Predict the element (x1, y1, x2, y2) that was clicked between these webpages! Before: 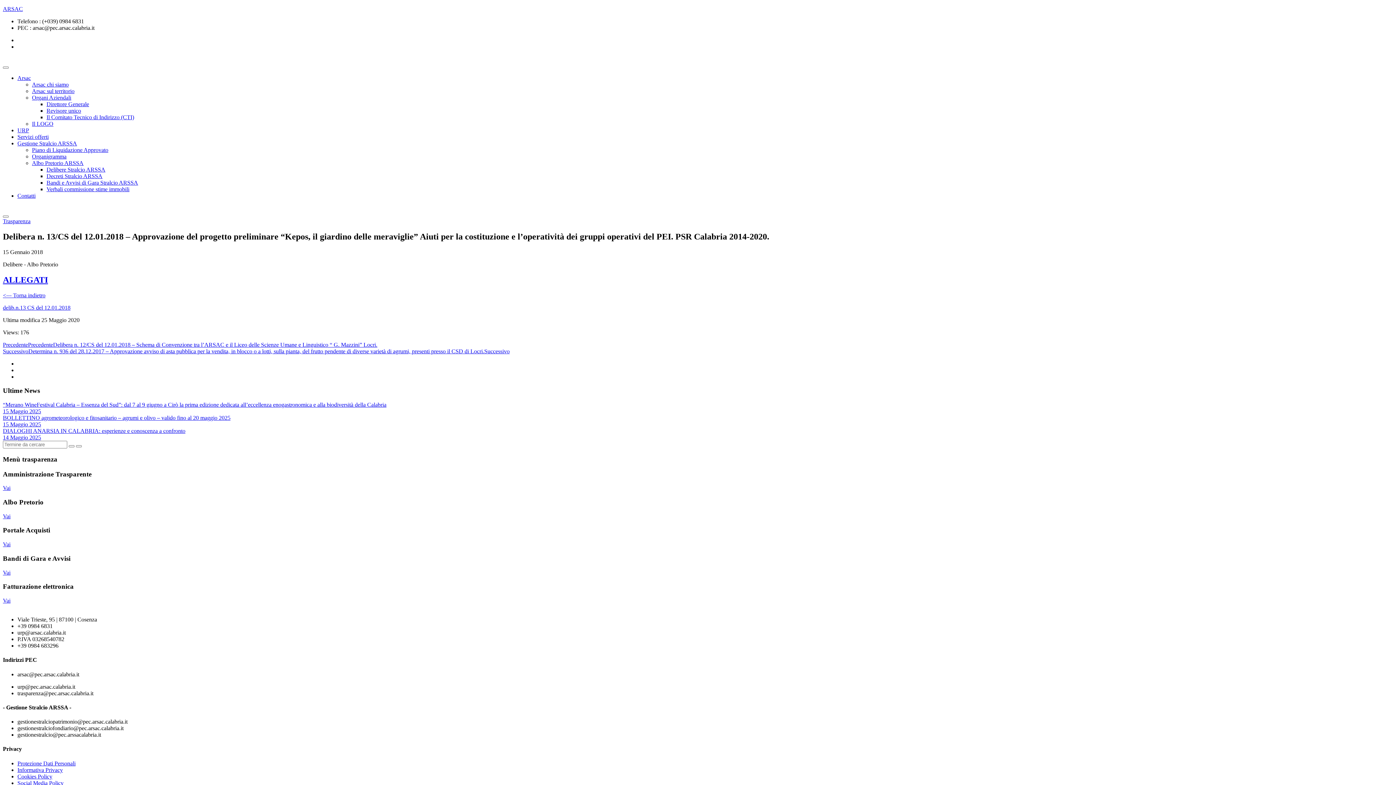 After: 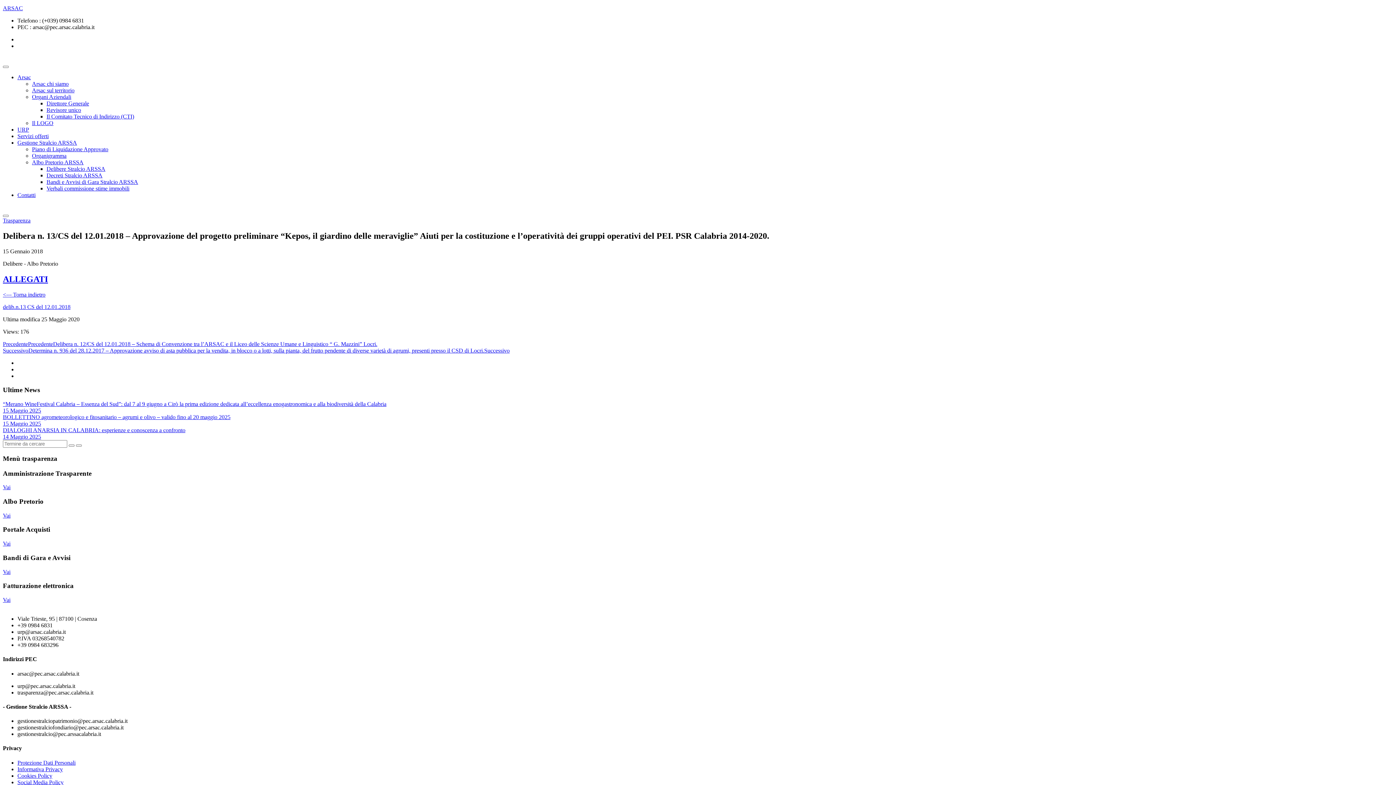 Action: label: Social Media Policy bbox: (17, 780, 63, 786)